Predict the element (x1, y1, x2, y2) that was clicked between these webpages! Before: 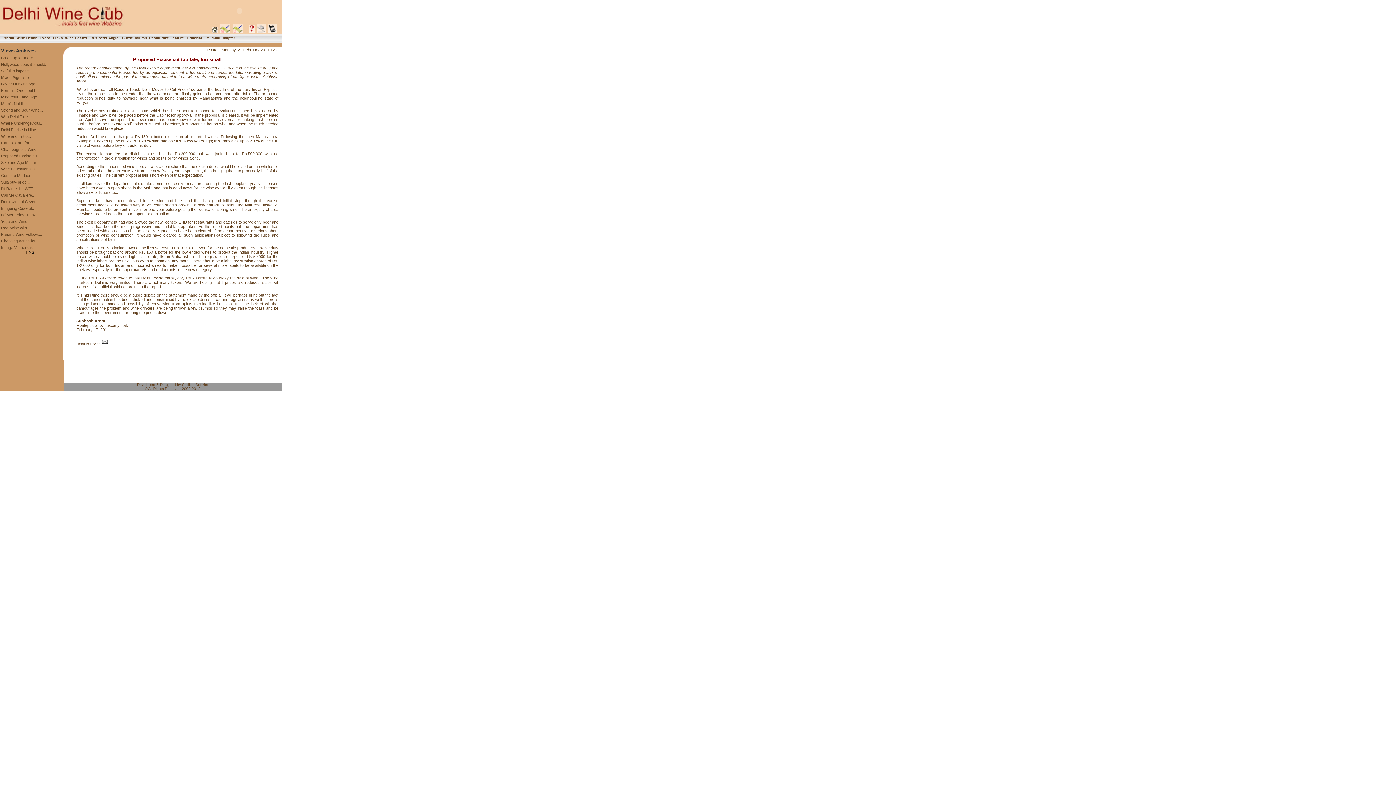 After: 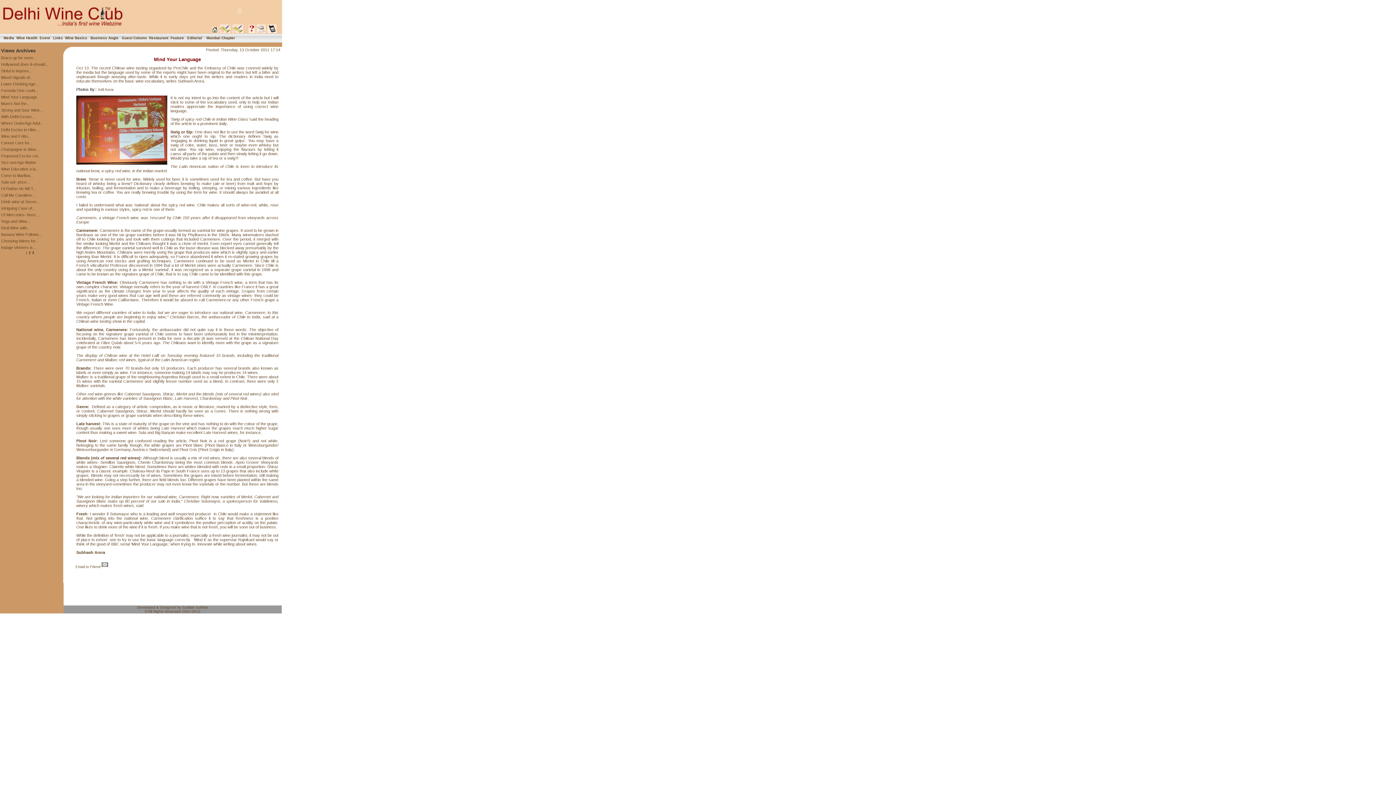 Action: label: Mind Your Language bbox: (1, 95, 37, 99)